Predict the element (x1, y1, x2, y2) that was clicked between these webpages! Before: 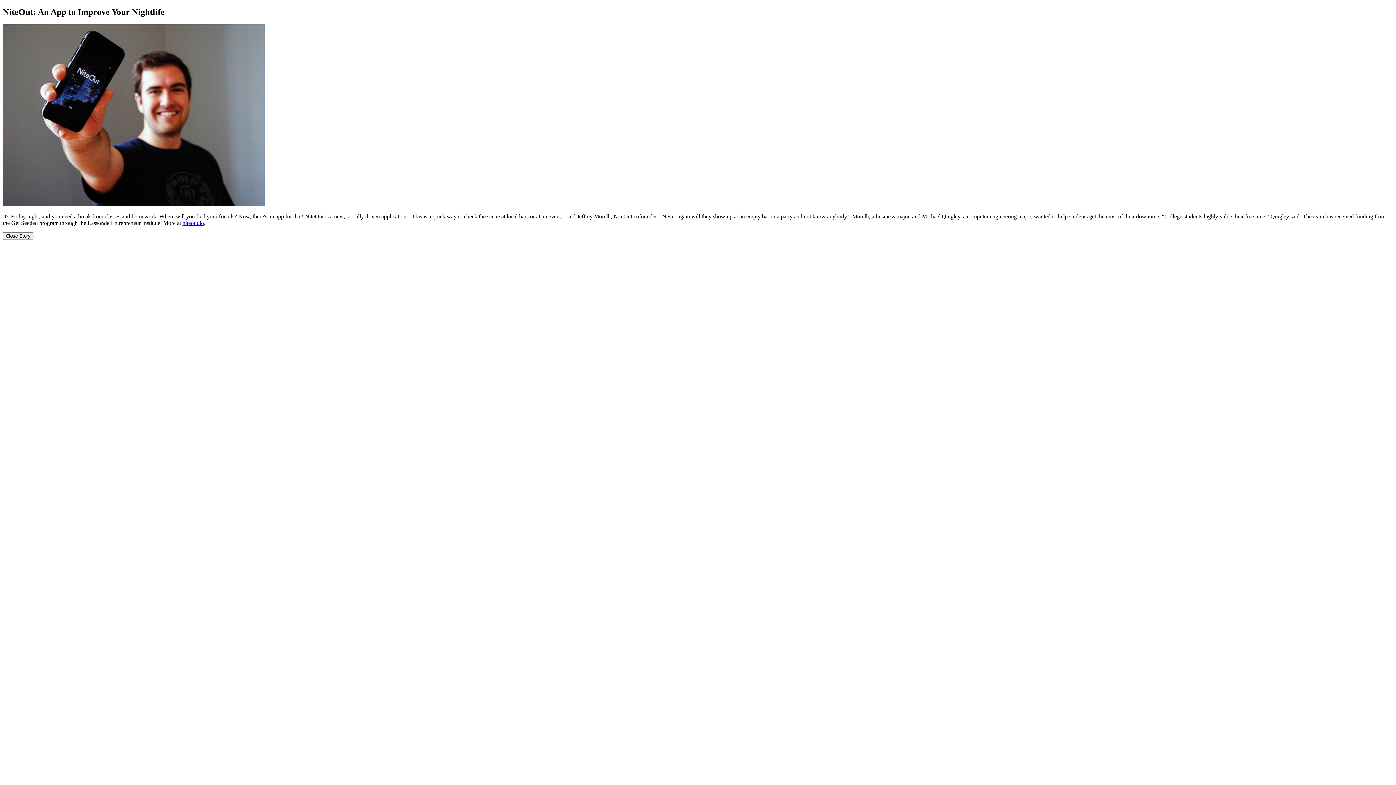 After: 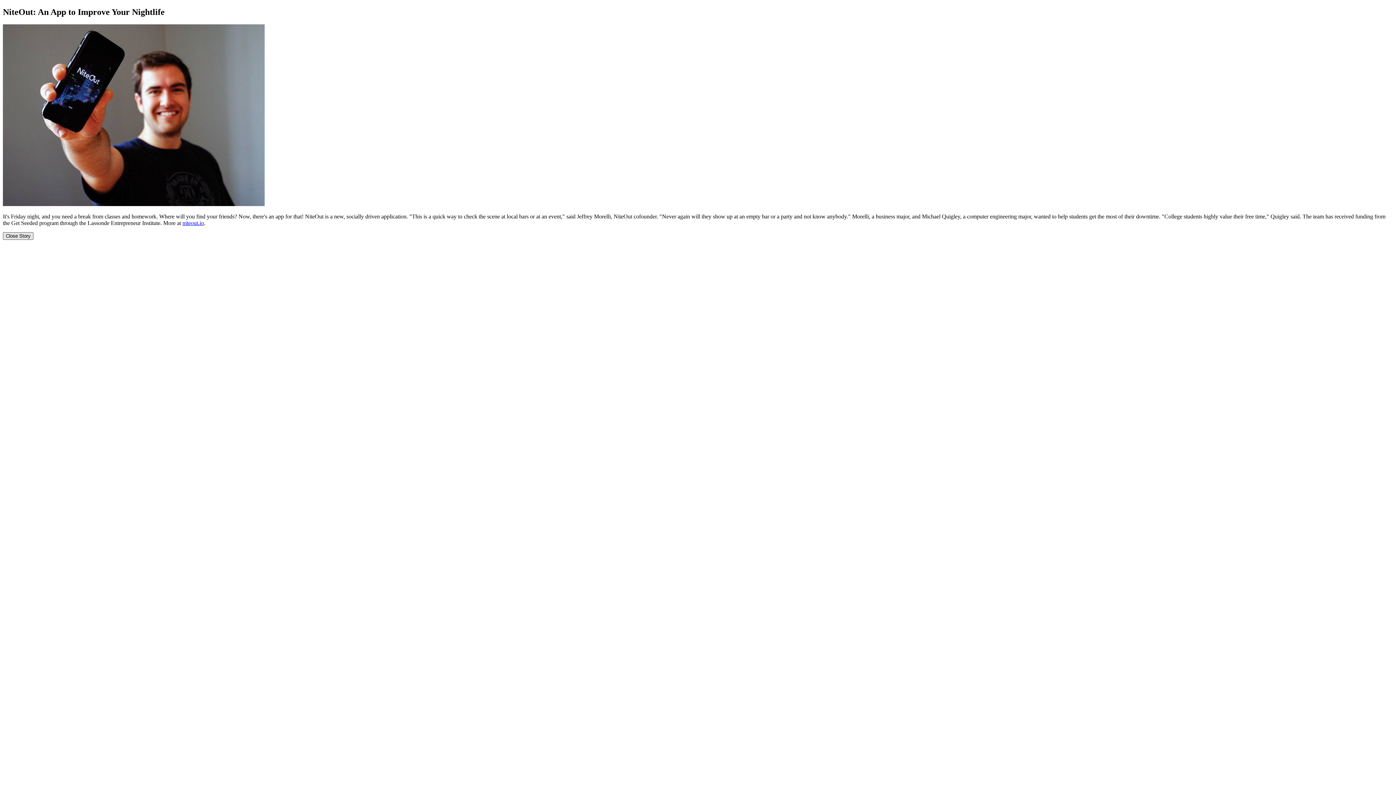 Action: label: Close Story bbox: (2, 232, 33, 239)